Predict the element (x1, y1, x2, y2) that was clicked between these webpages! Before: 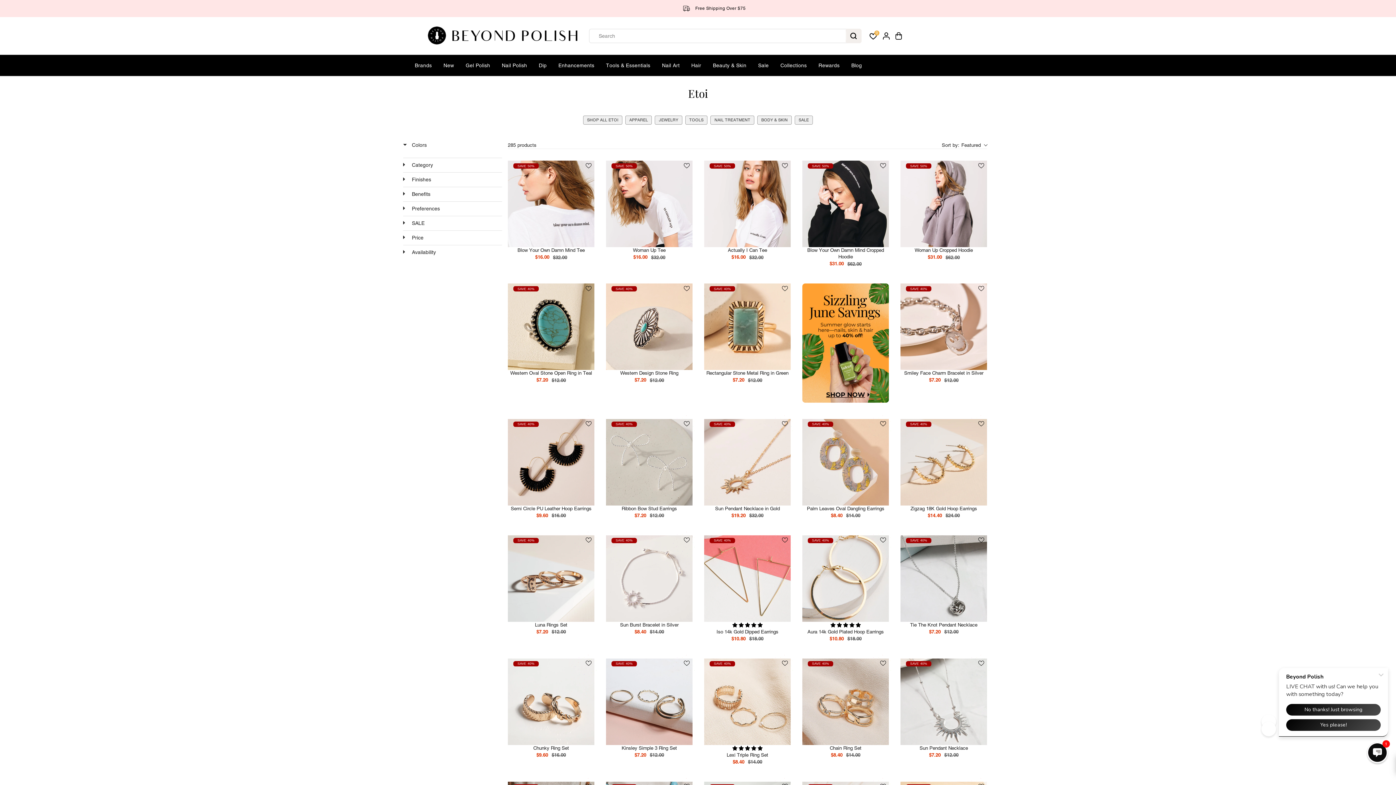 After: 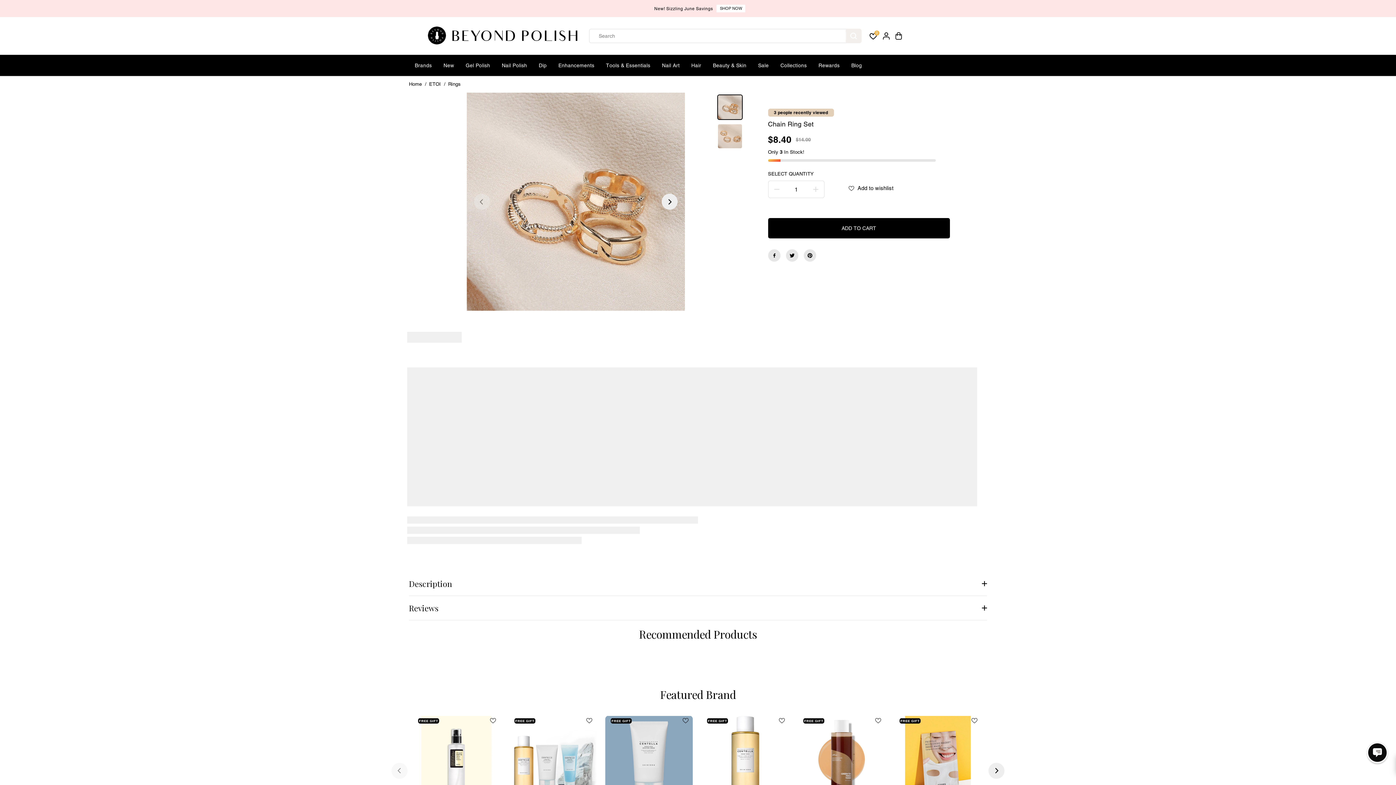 Action: label: Chain Ring Set bbox: (802, 658, 889, 745)